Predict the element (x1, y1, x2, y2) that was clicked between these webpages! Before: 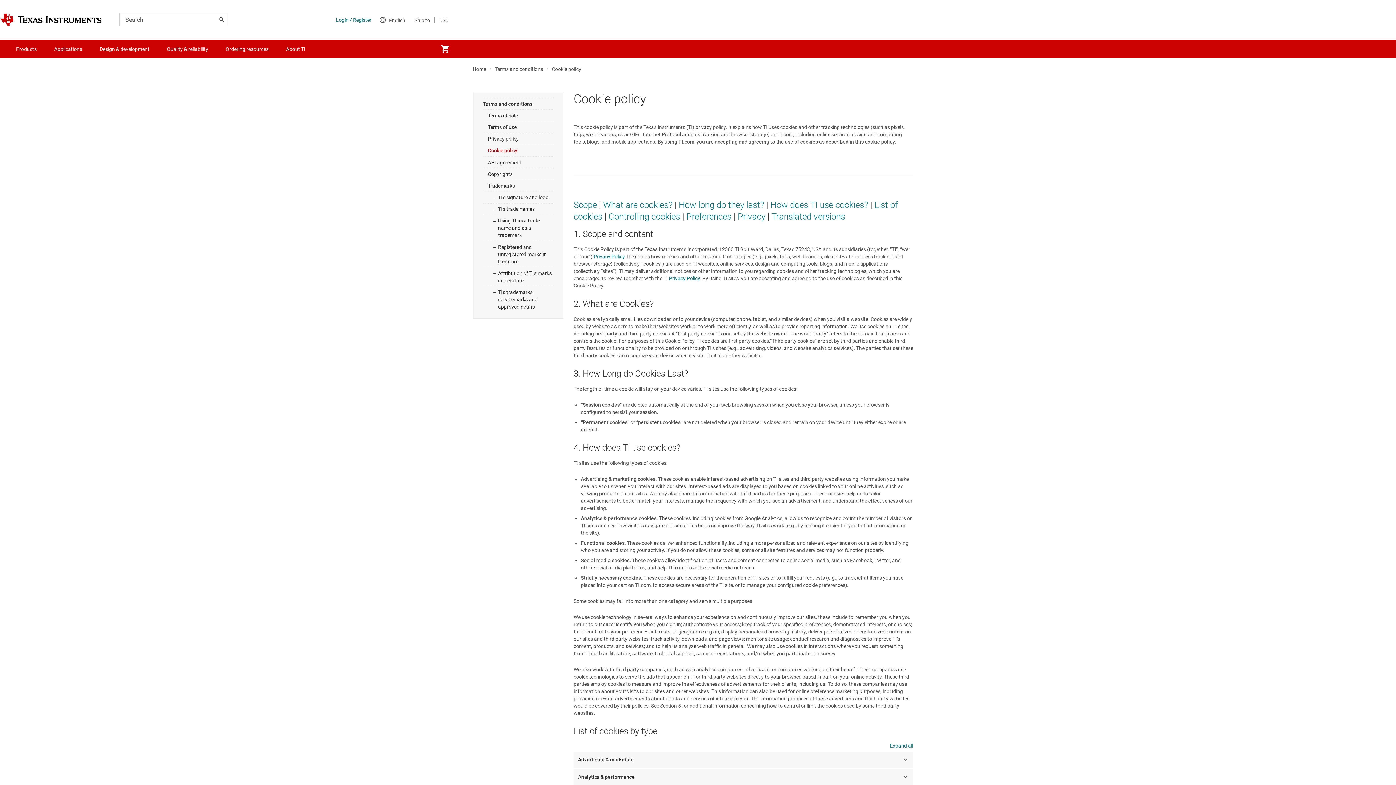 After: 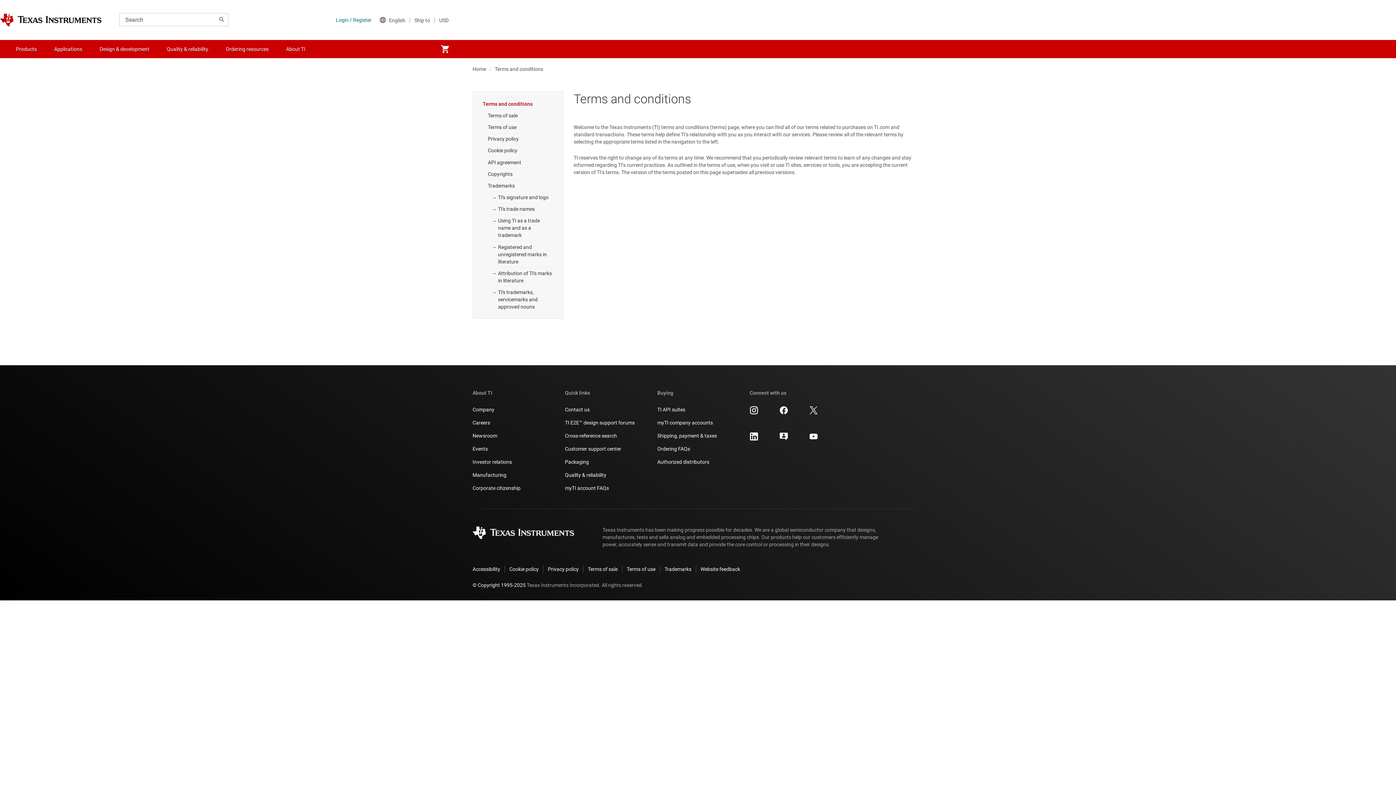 Action: label: Terms and conditions bbox: (482, 97, 553, 109)